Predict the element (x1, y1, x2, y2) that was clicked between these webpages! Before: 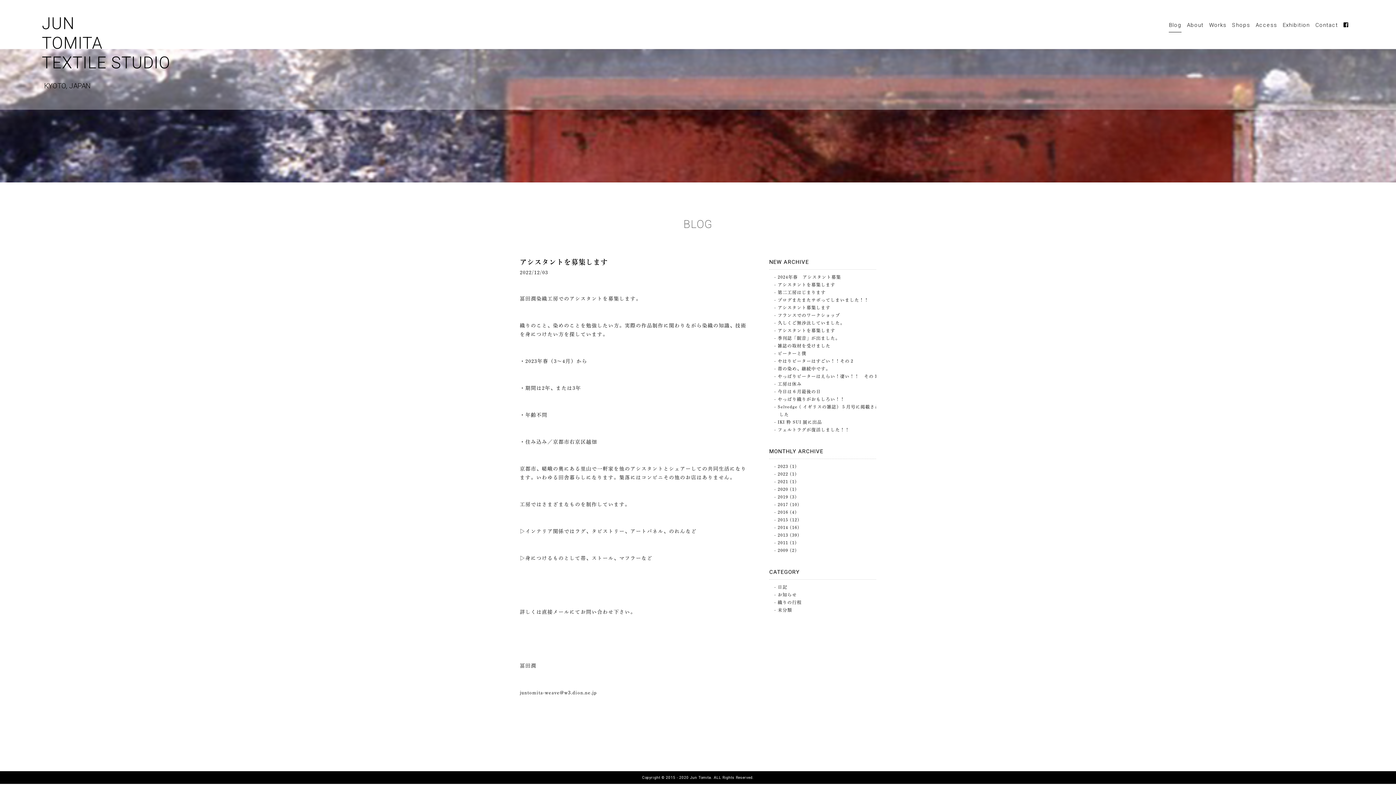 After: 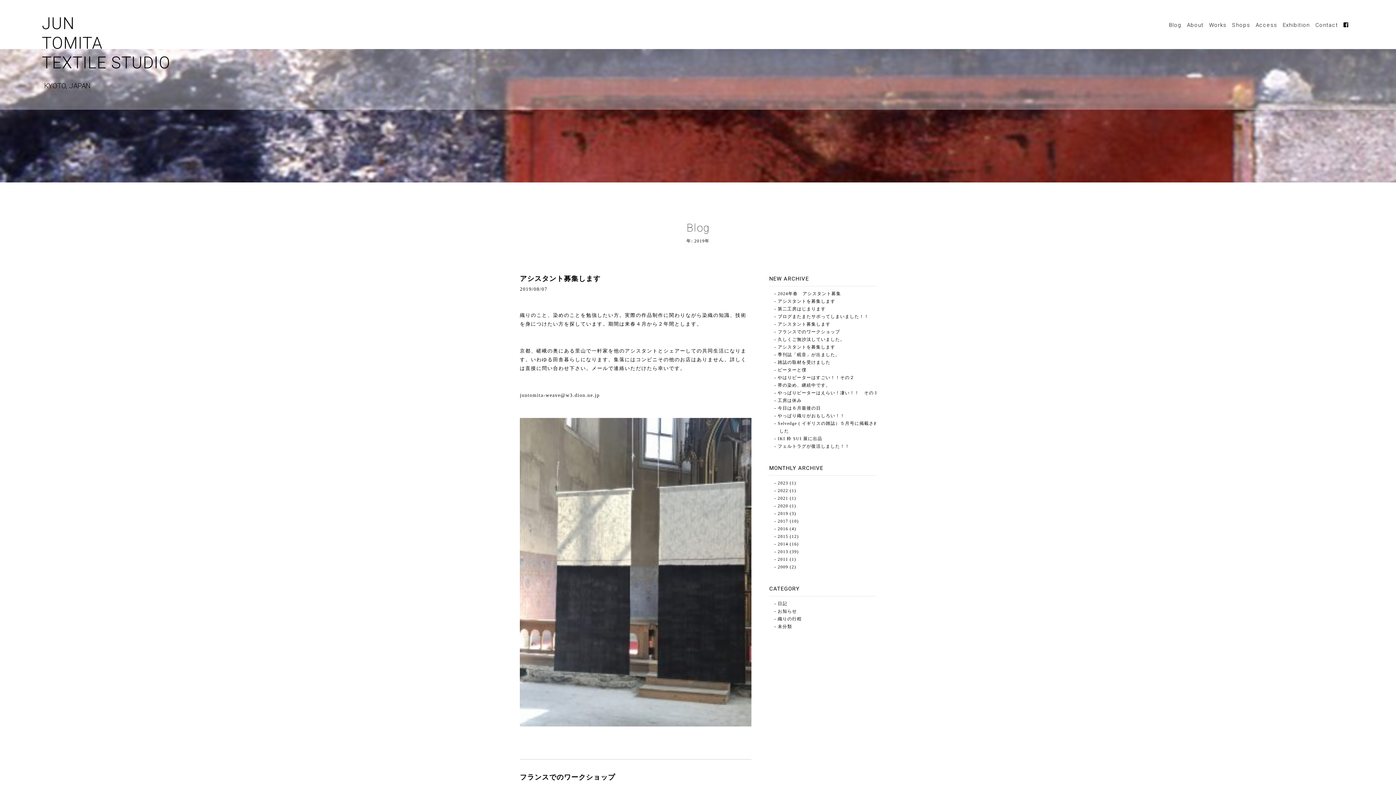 Action: bbox: (777, 494, 788, 499) label: 2019